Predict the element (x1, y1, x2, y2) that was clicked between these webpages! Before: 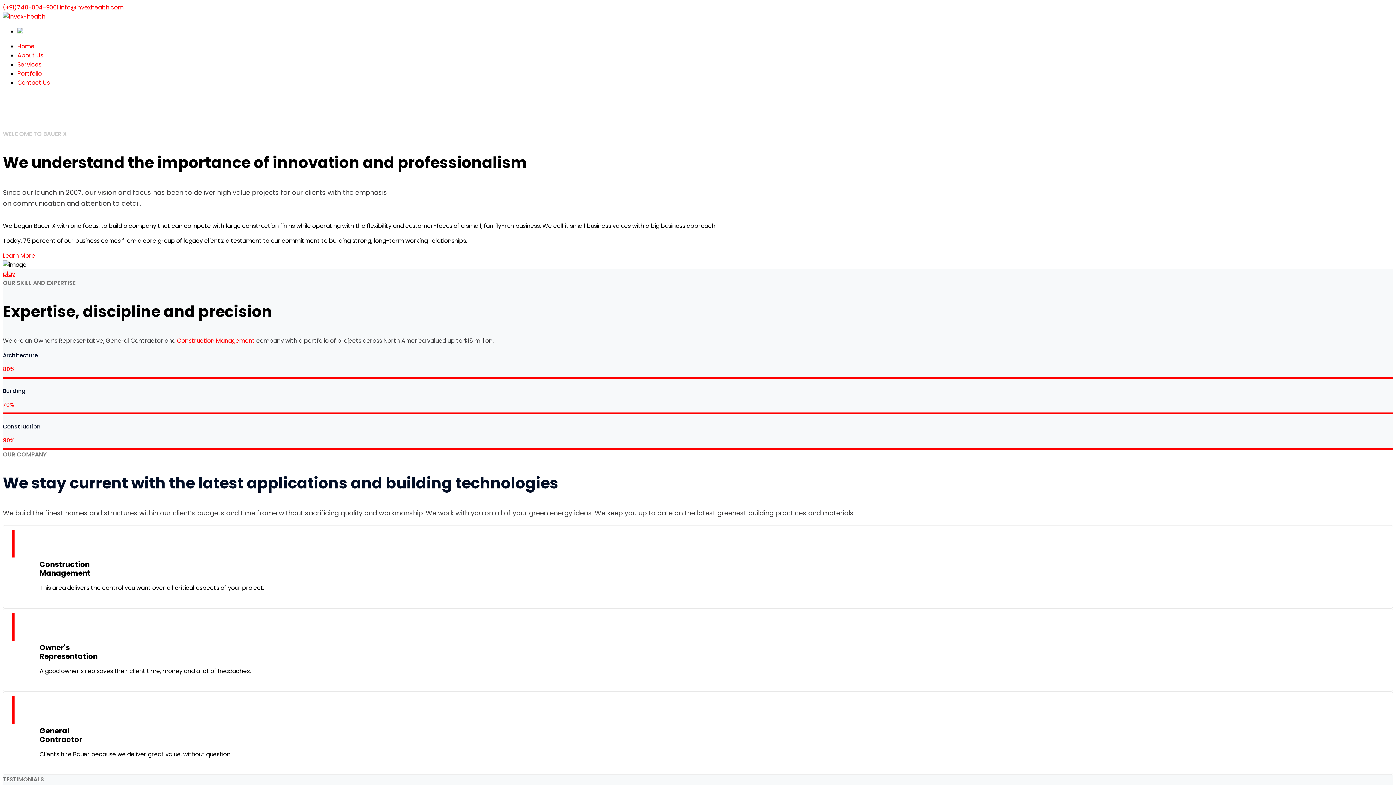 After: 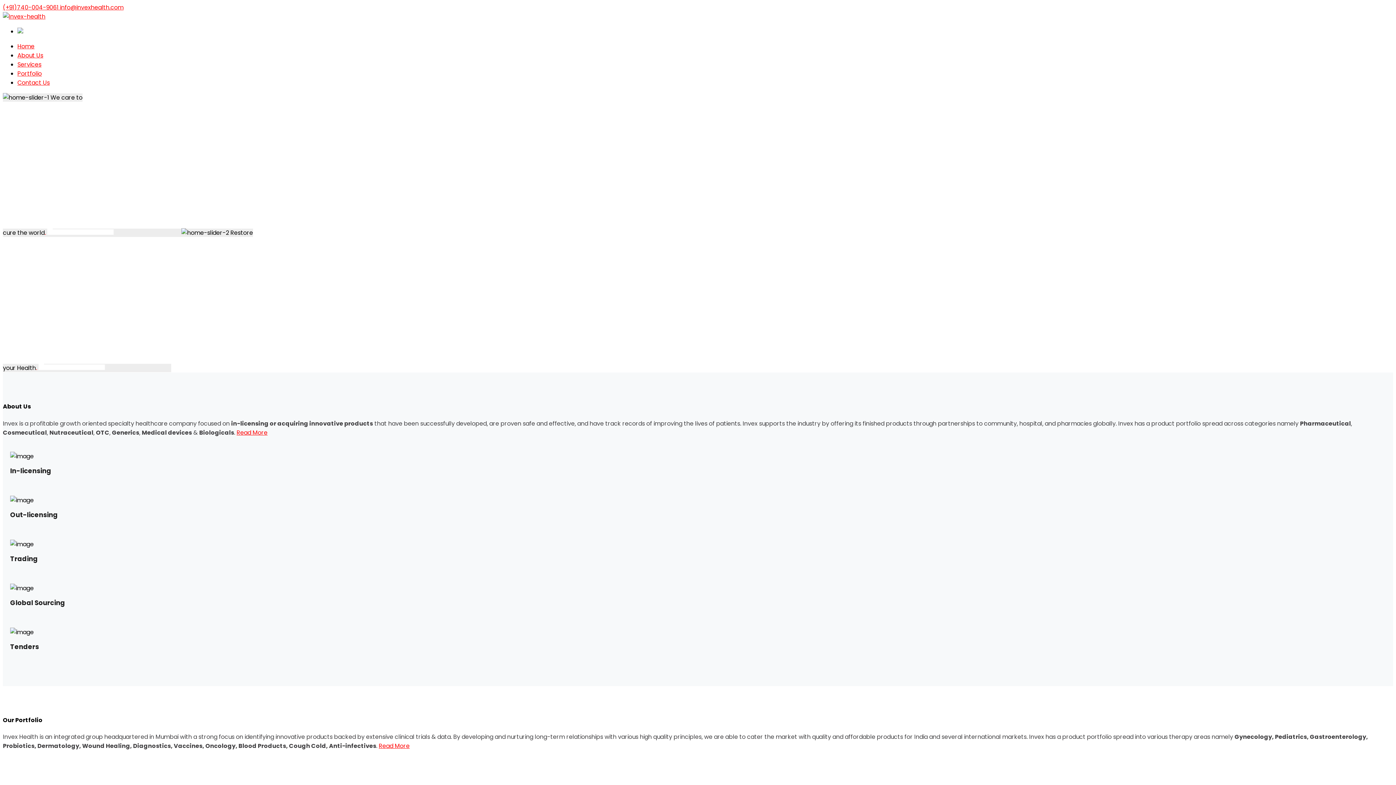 Action: label: Home bbox: (2, 120, 20, 129)